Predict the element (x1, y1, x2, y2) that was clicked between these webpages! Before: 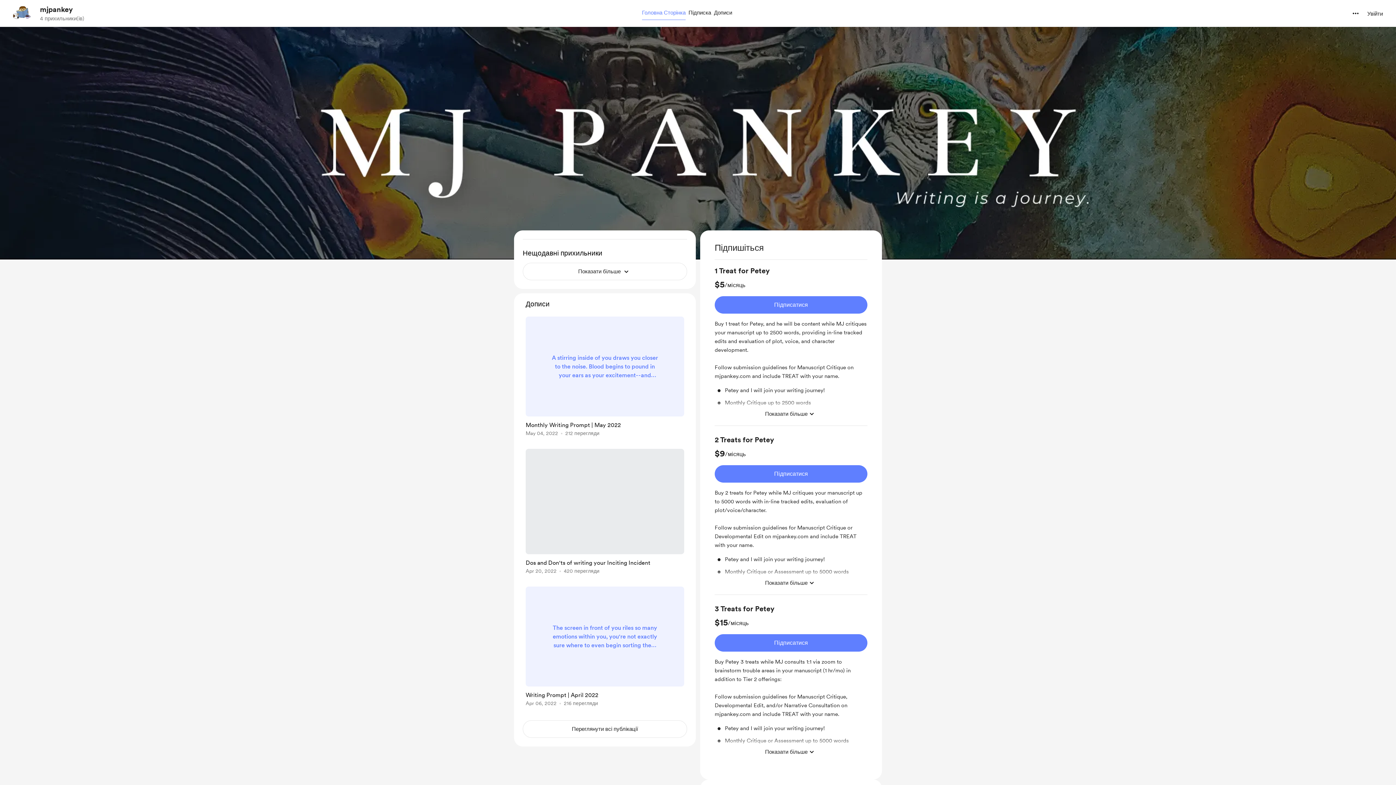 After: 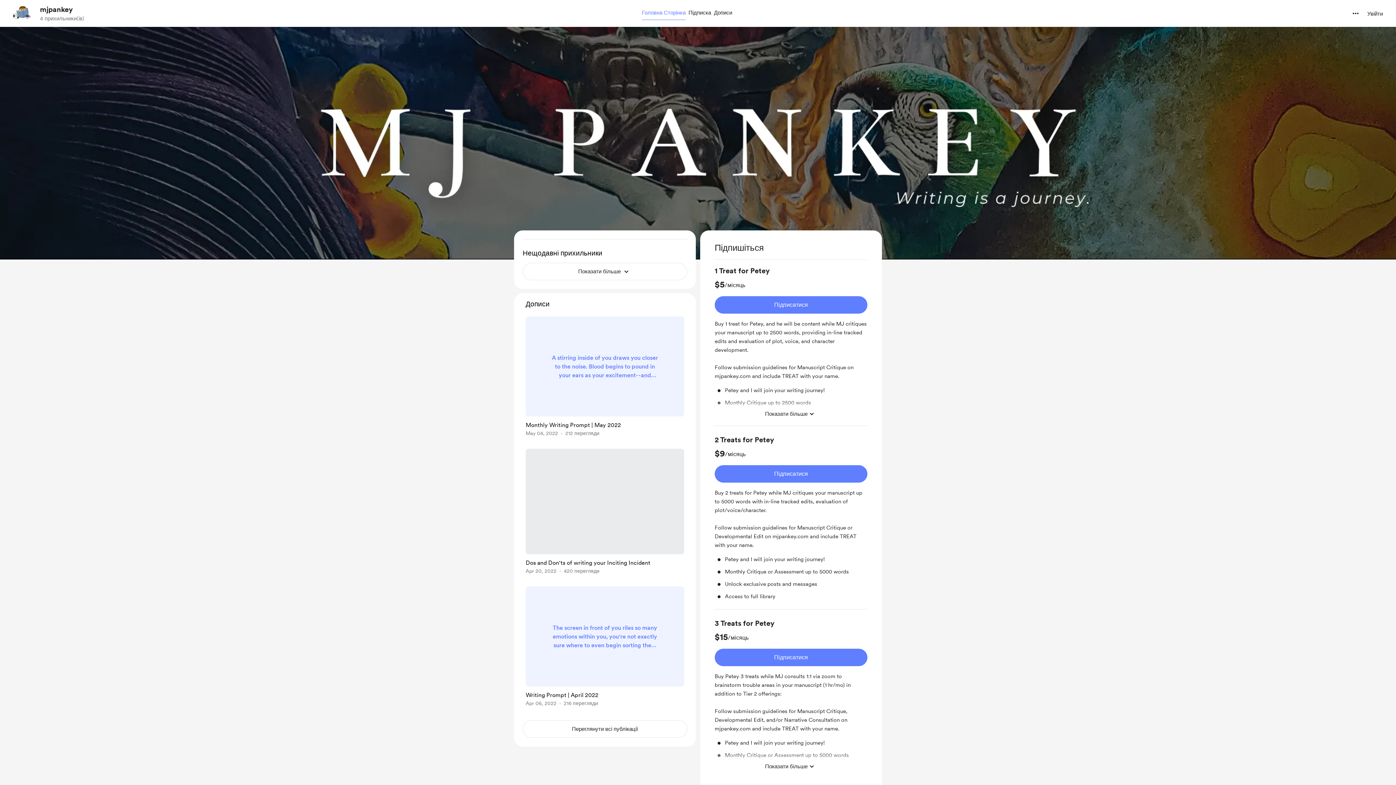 Action: bbox: (714, 568, 867, 590) label: подивитися більше переваг членства